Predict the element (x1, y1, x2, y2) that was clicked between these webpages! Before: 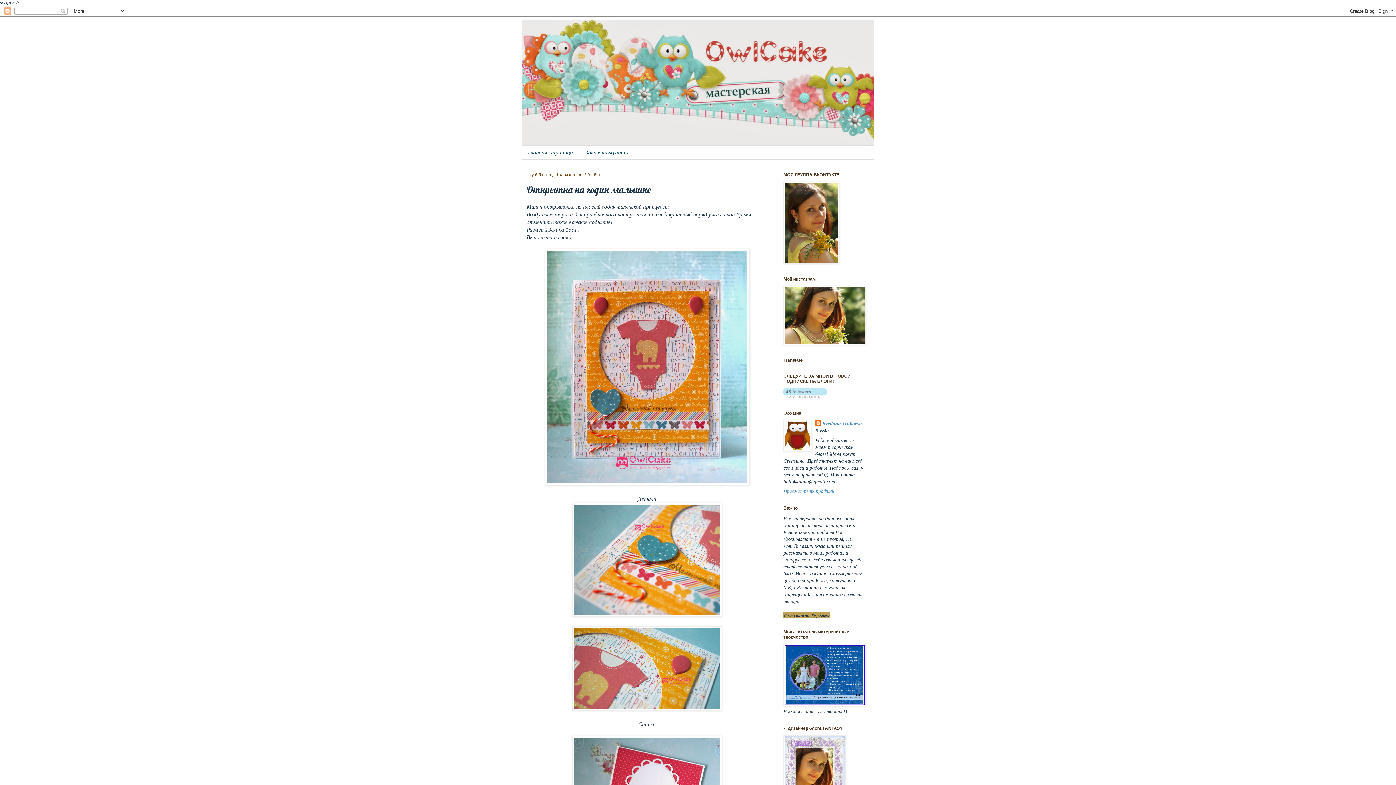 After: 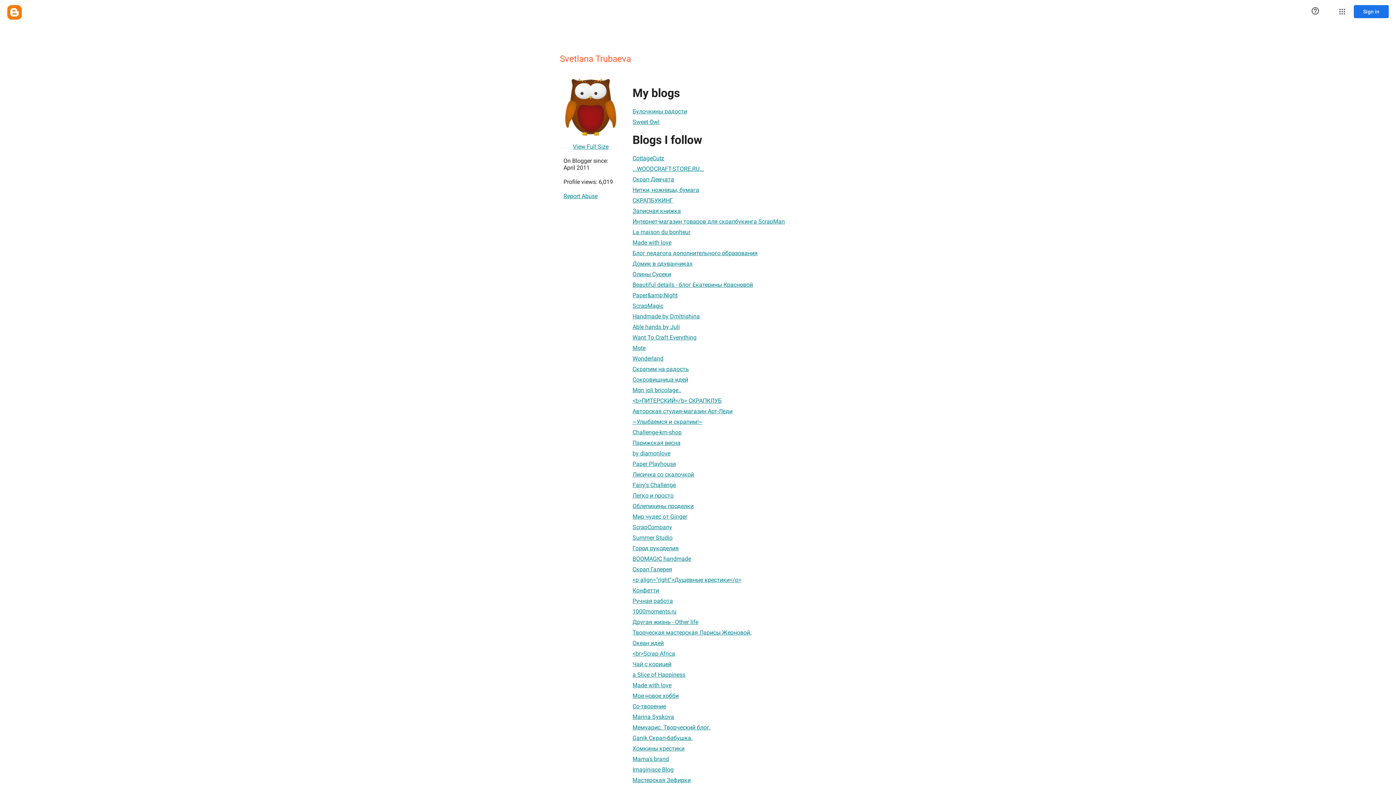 Action: bbox: (783, 488, 834, 494) label: Просмотреть профиль